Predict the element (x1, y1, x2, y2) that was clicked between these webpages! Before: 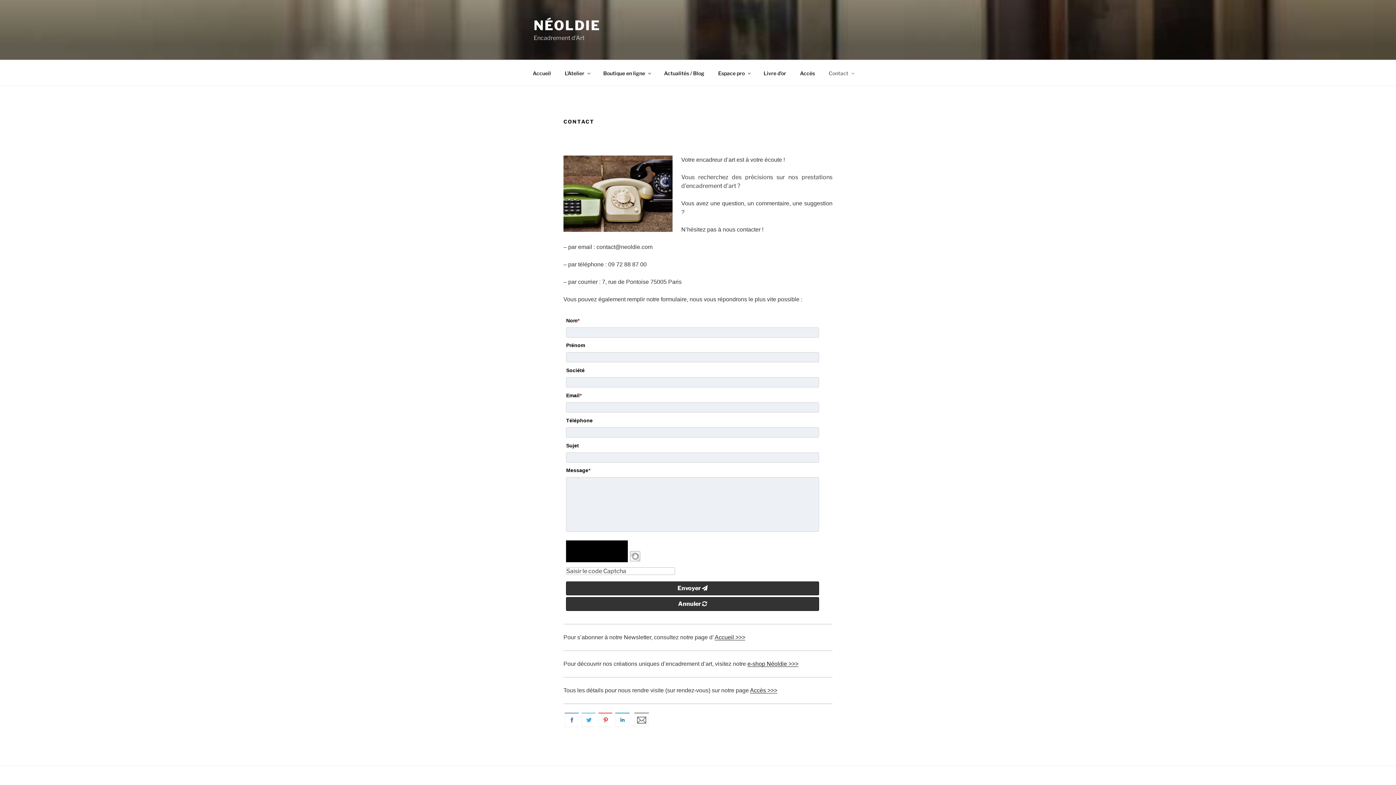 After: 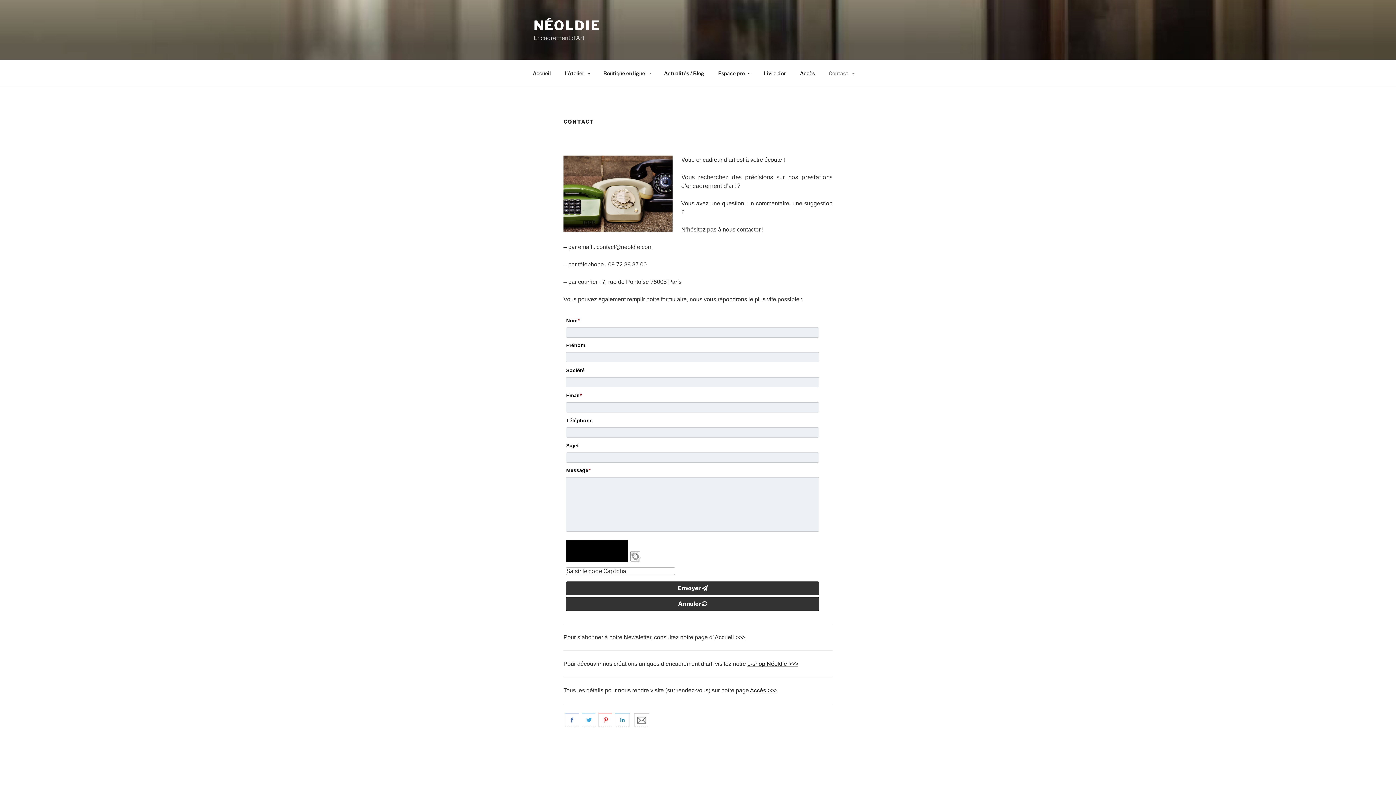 Action: bbox: (615, 722, 629, 729)